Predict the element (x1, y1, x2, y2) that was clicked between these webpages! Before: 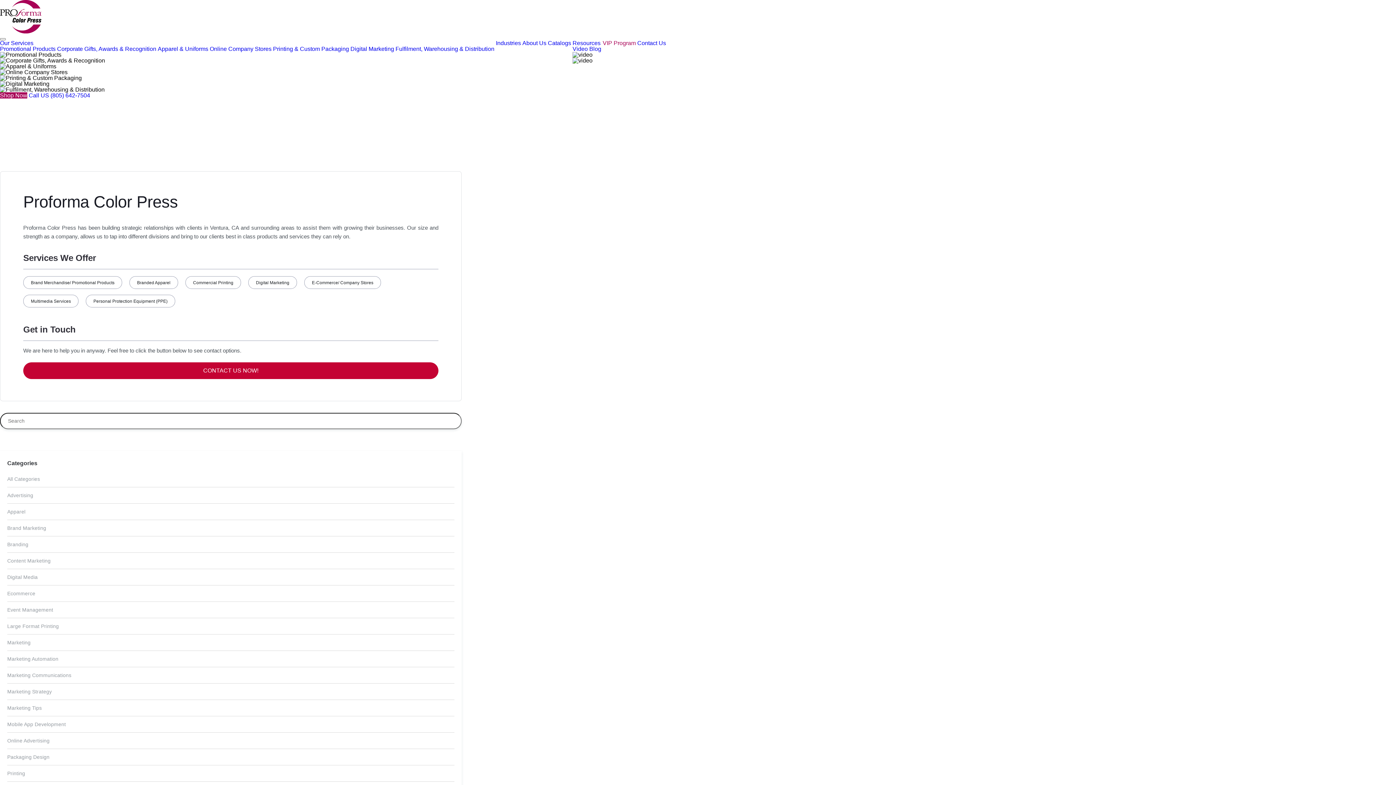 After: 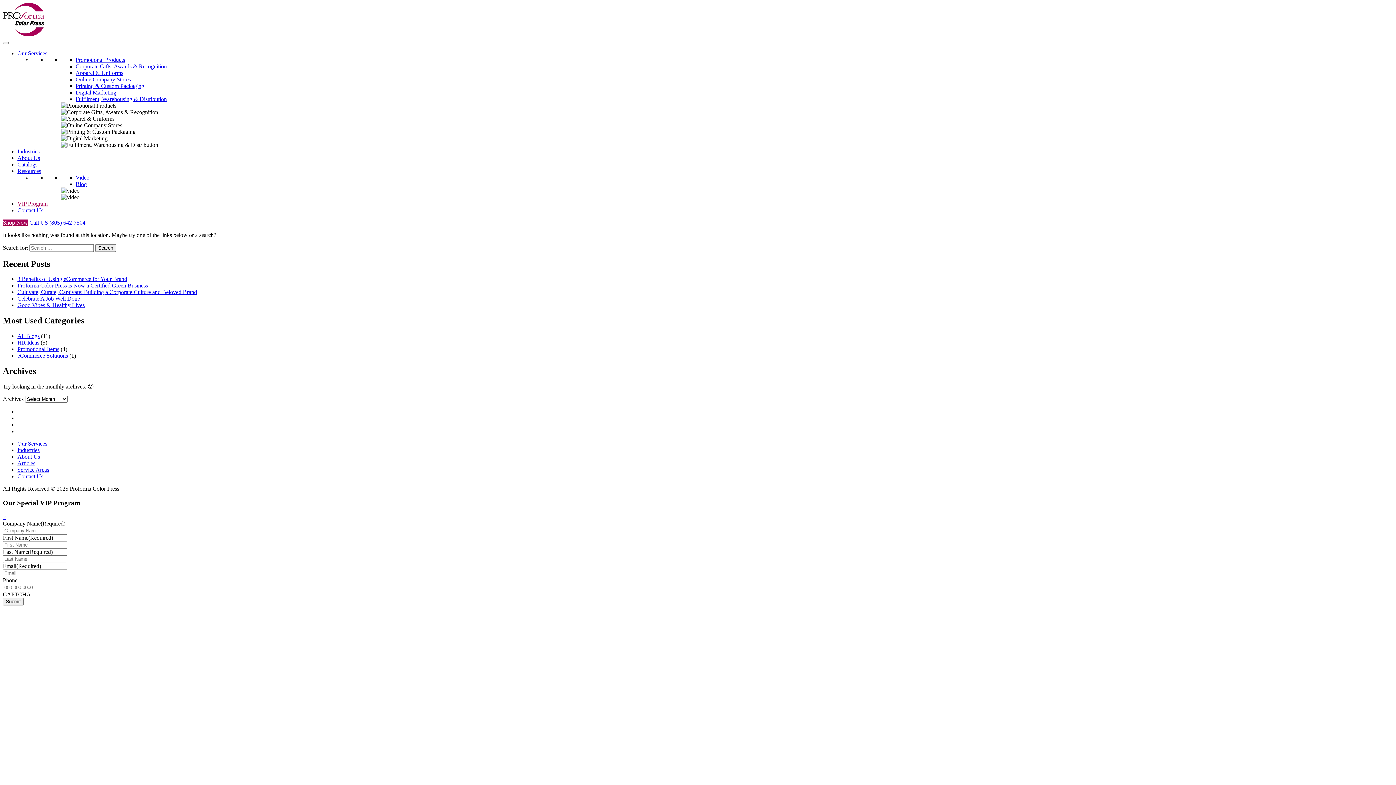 Action: label: Multimedia Services bbox: (23, 294, 78, 307)